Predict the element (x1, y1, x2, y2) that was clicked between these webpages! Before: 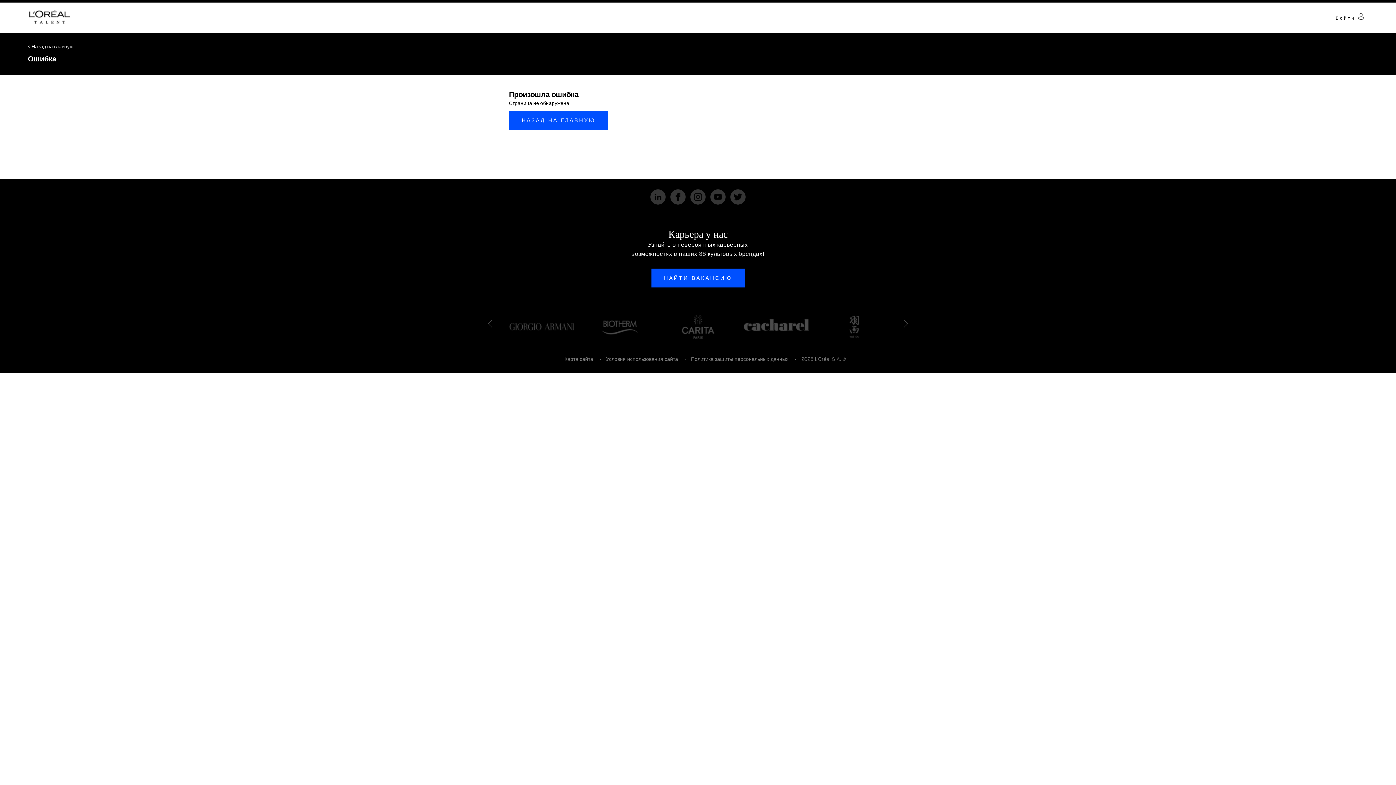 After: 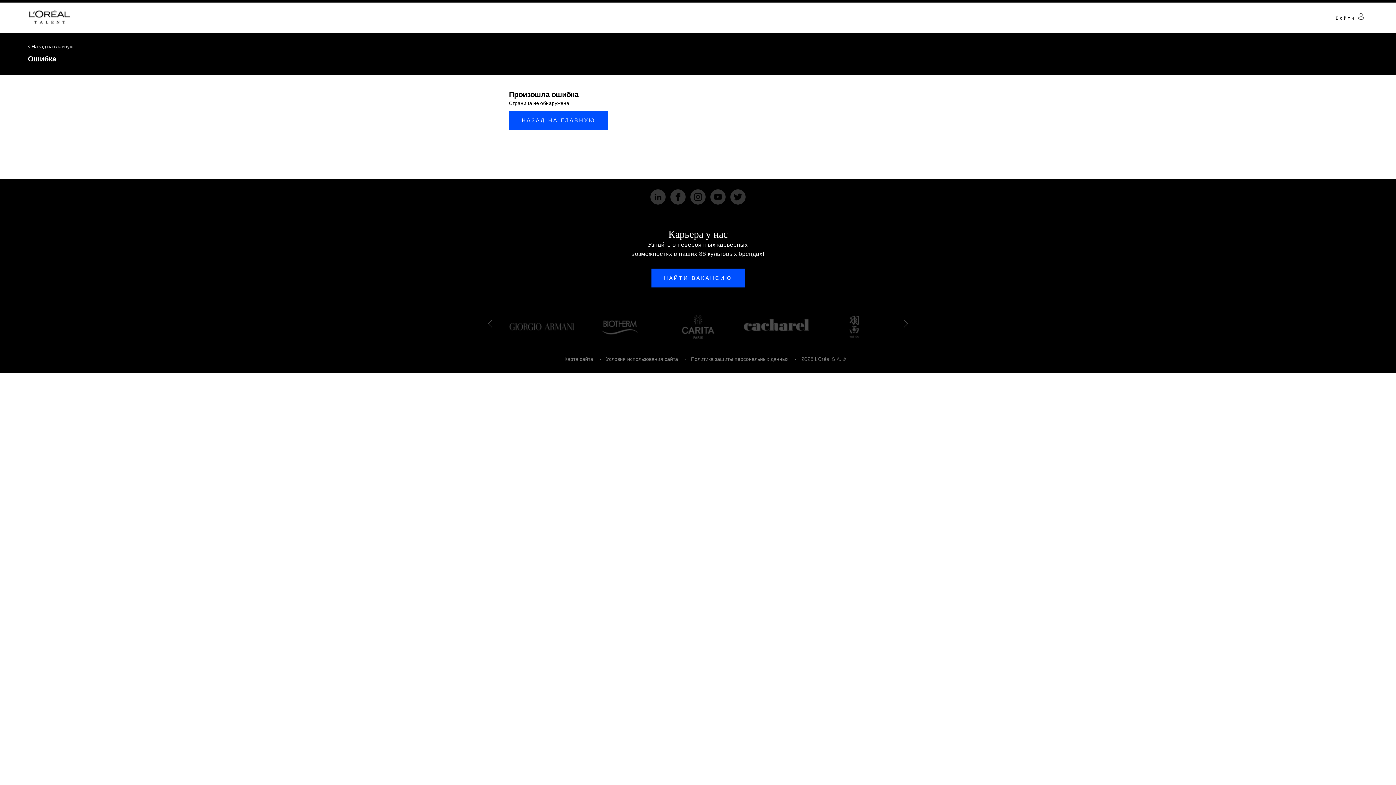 Action: bbox: (606, 356, 678, 362) label: Условия использования сайта